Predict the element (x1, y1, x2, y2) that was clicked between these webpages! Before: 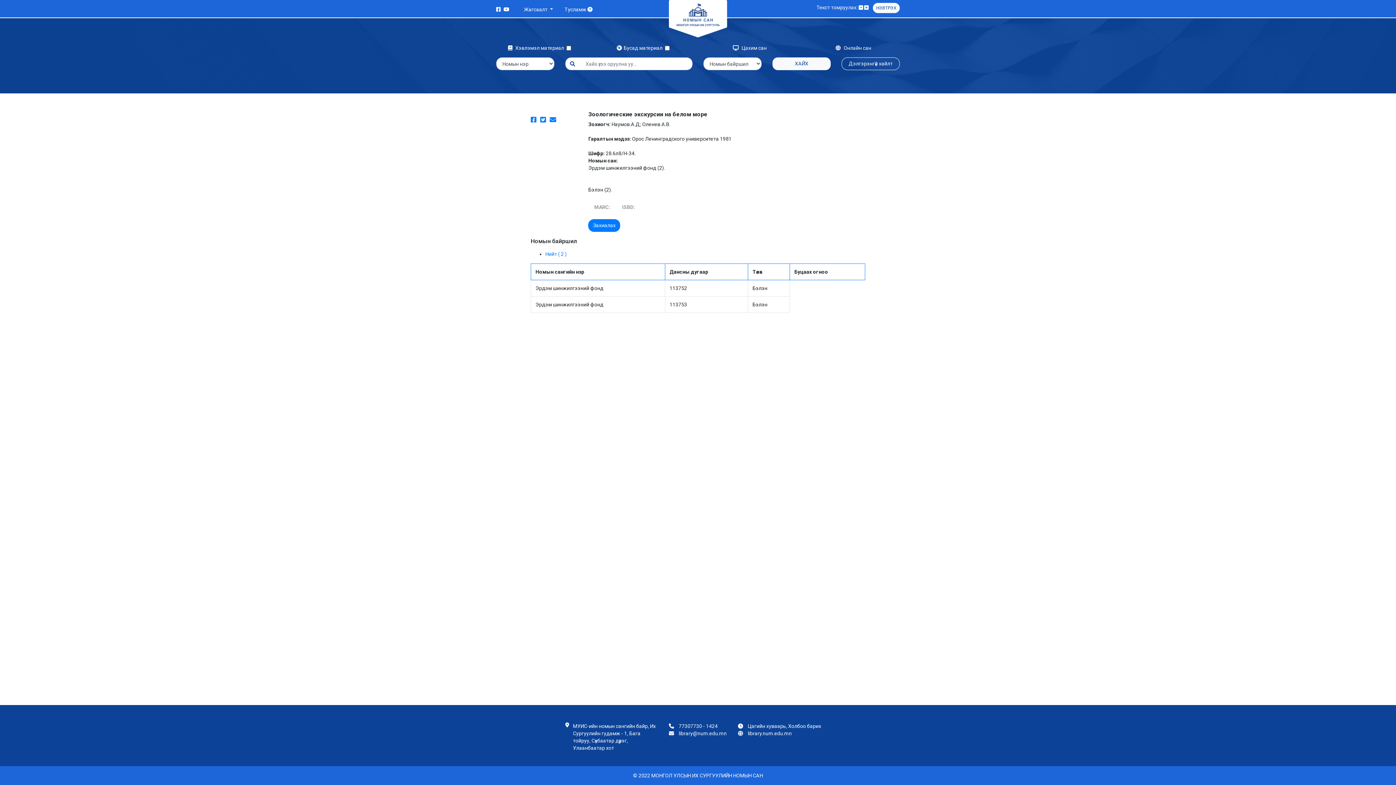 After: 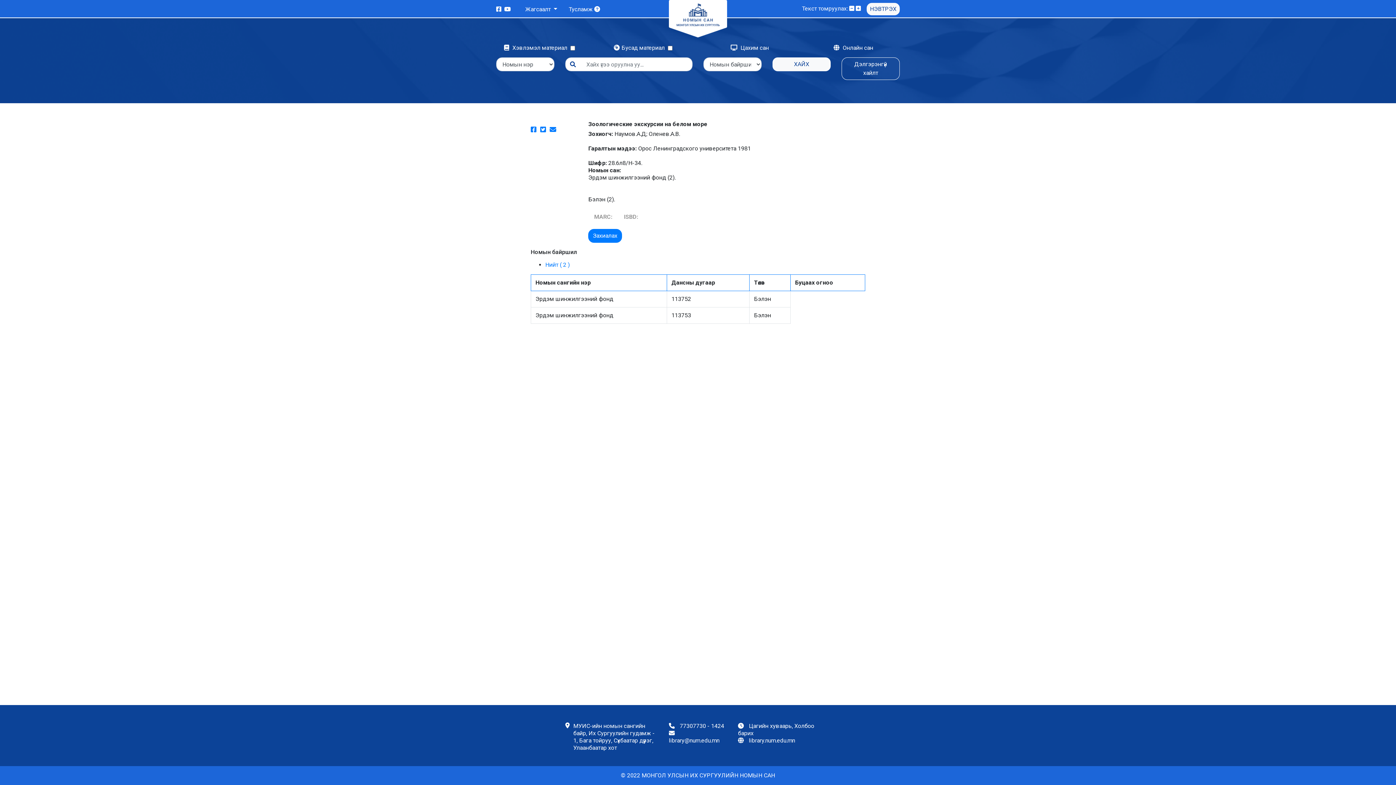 Action: bbox: (864, 4, 868, 10)